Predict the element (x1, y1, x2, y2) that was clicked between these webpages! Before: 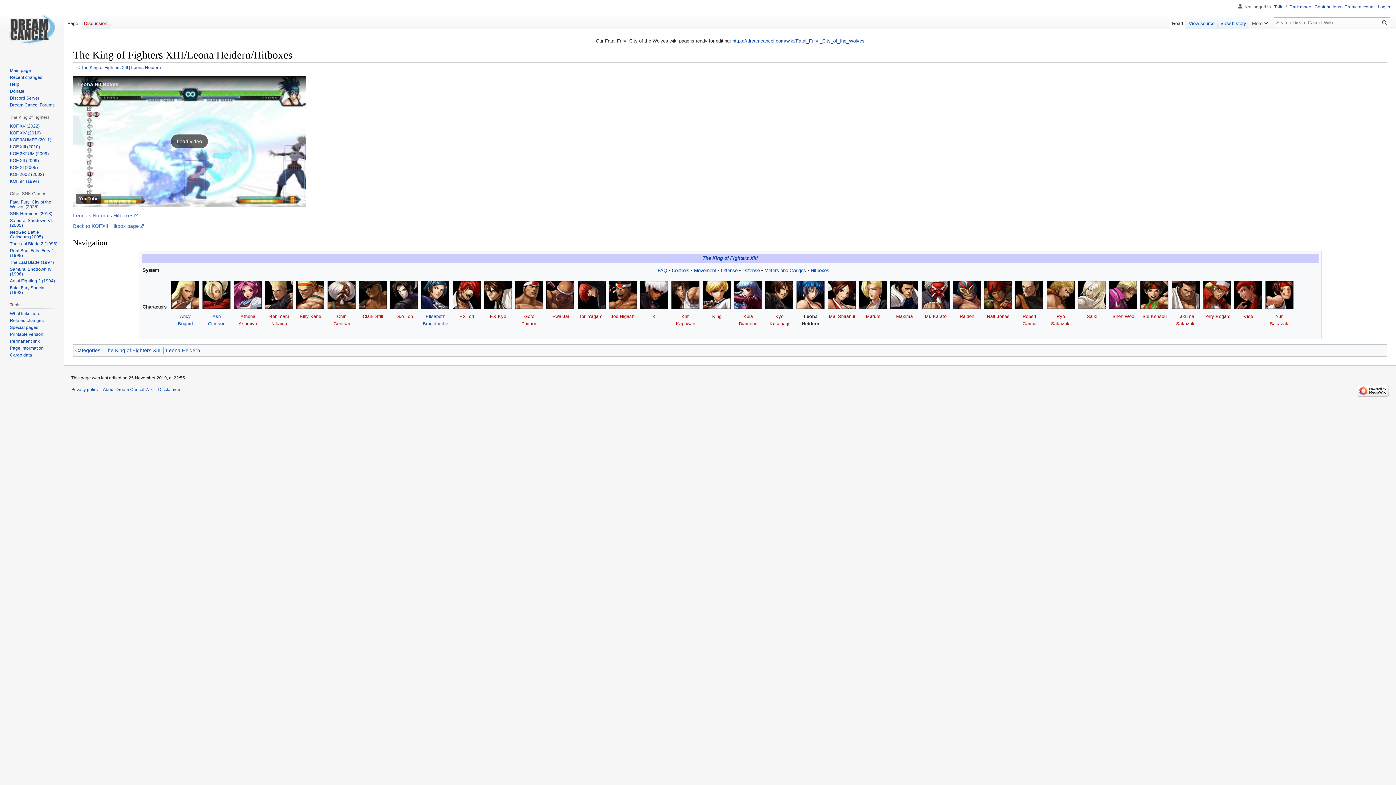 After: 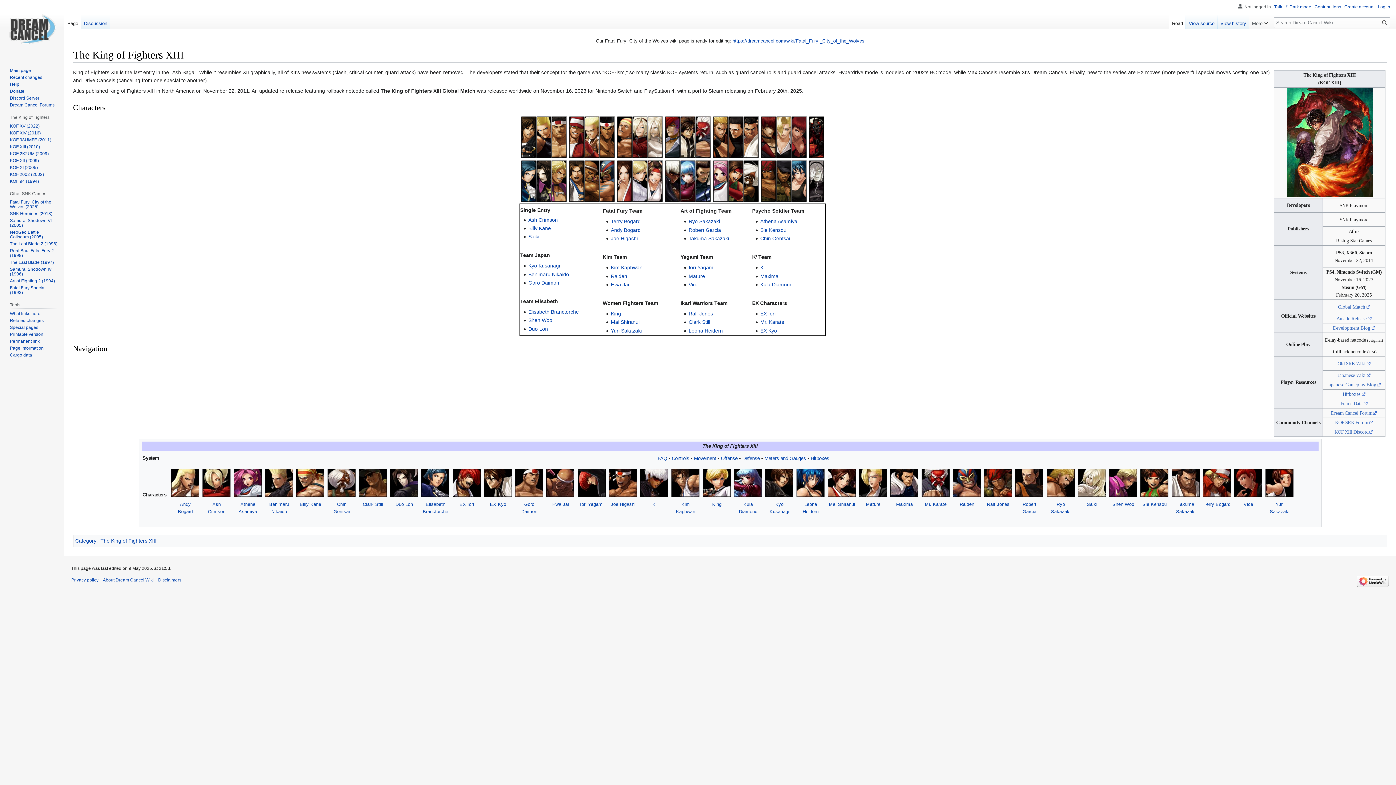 Action: bbox: (702, 255, 758, 261) label: The King of Fighters XIII